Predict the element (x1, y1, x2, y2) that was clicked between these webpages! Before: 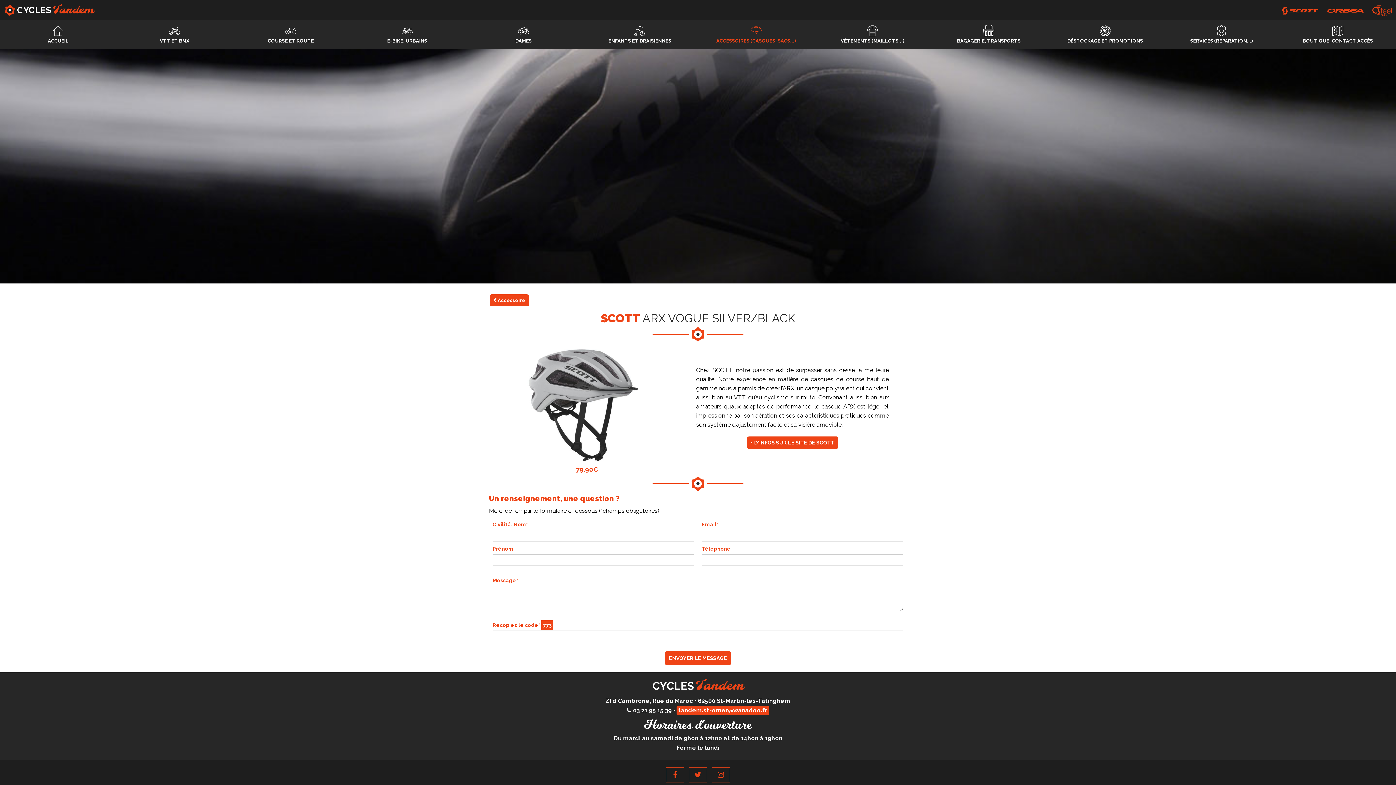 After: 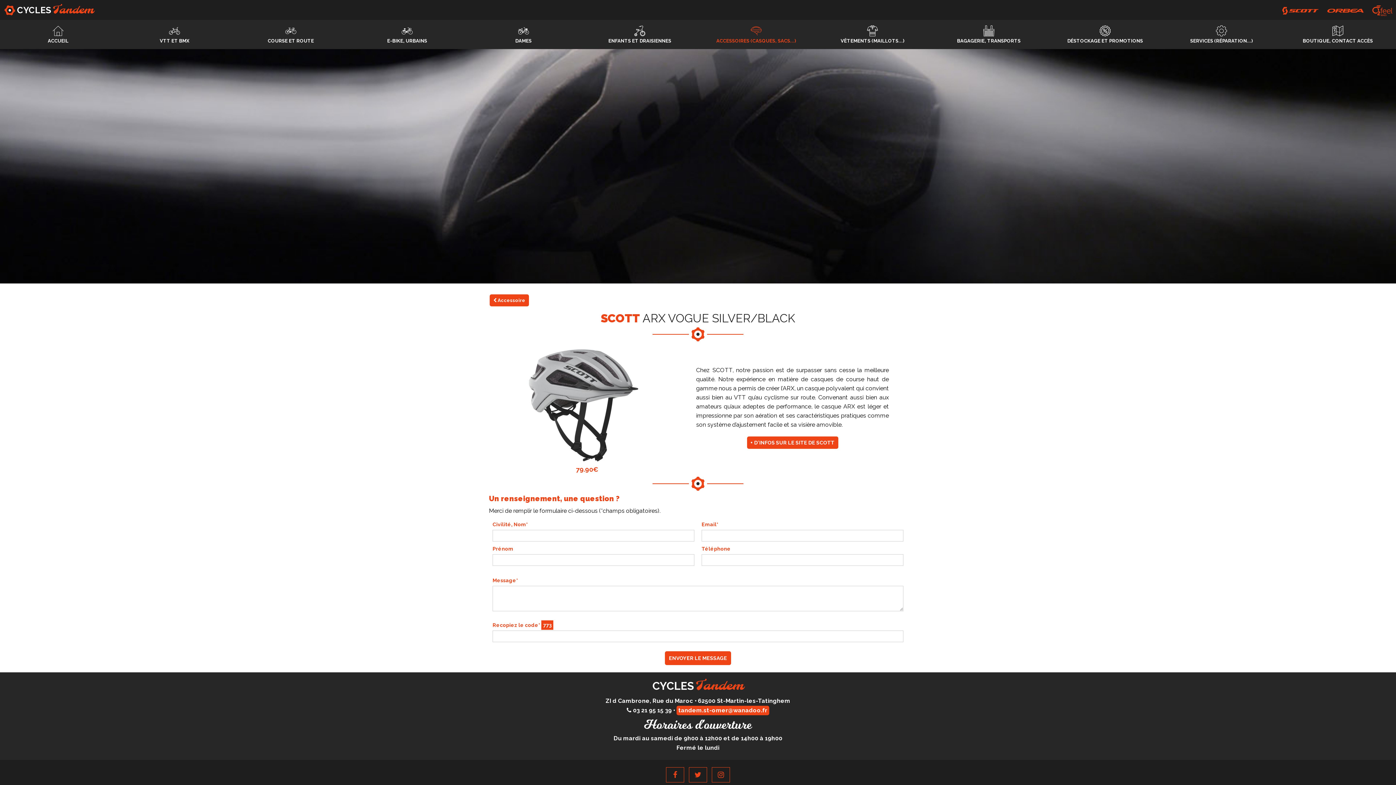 Action: bbox: (1327, 8, 1364, 12)